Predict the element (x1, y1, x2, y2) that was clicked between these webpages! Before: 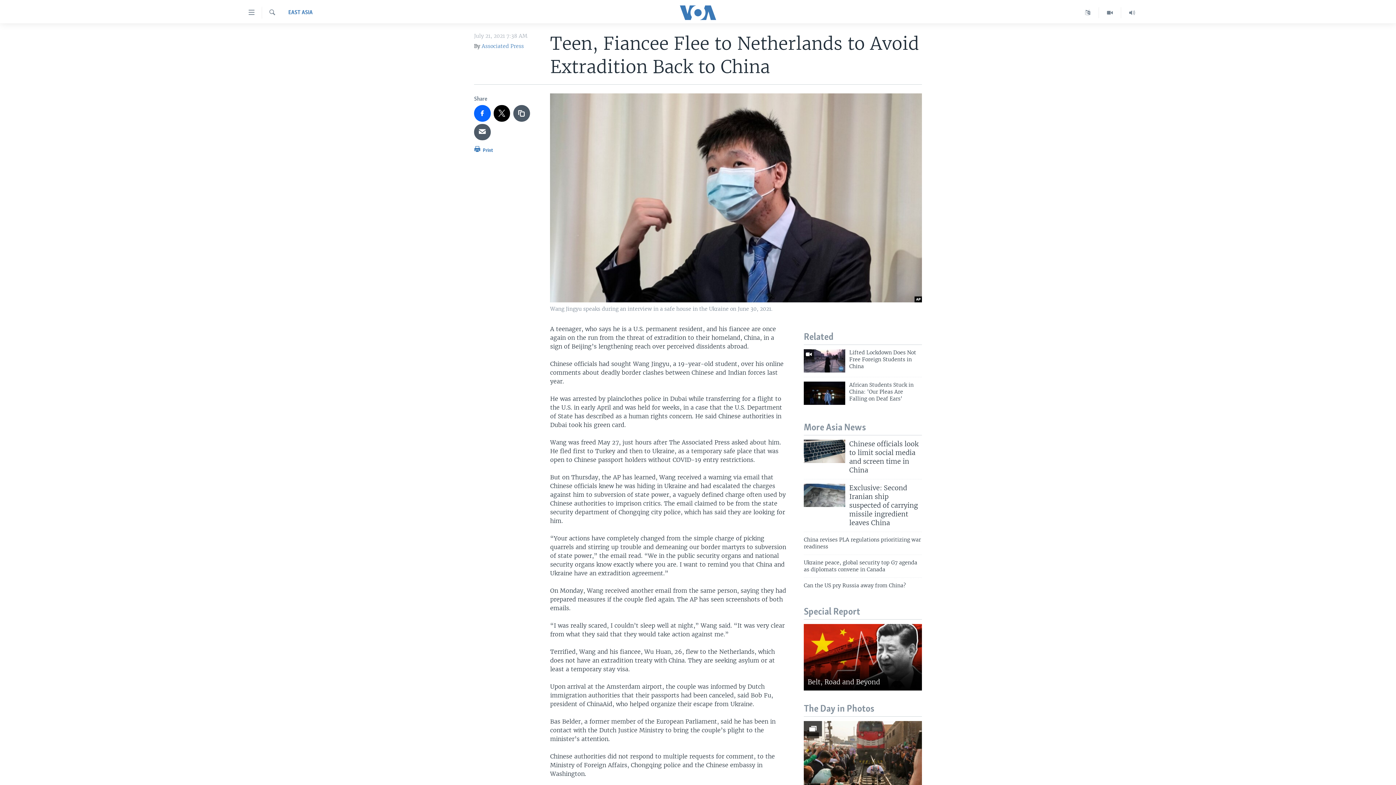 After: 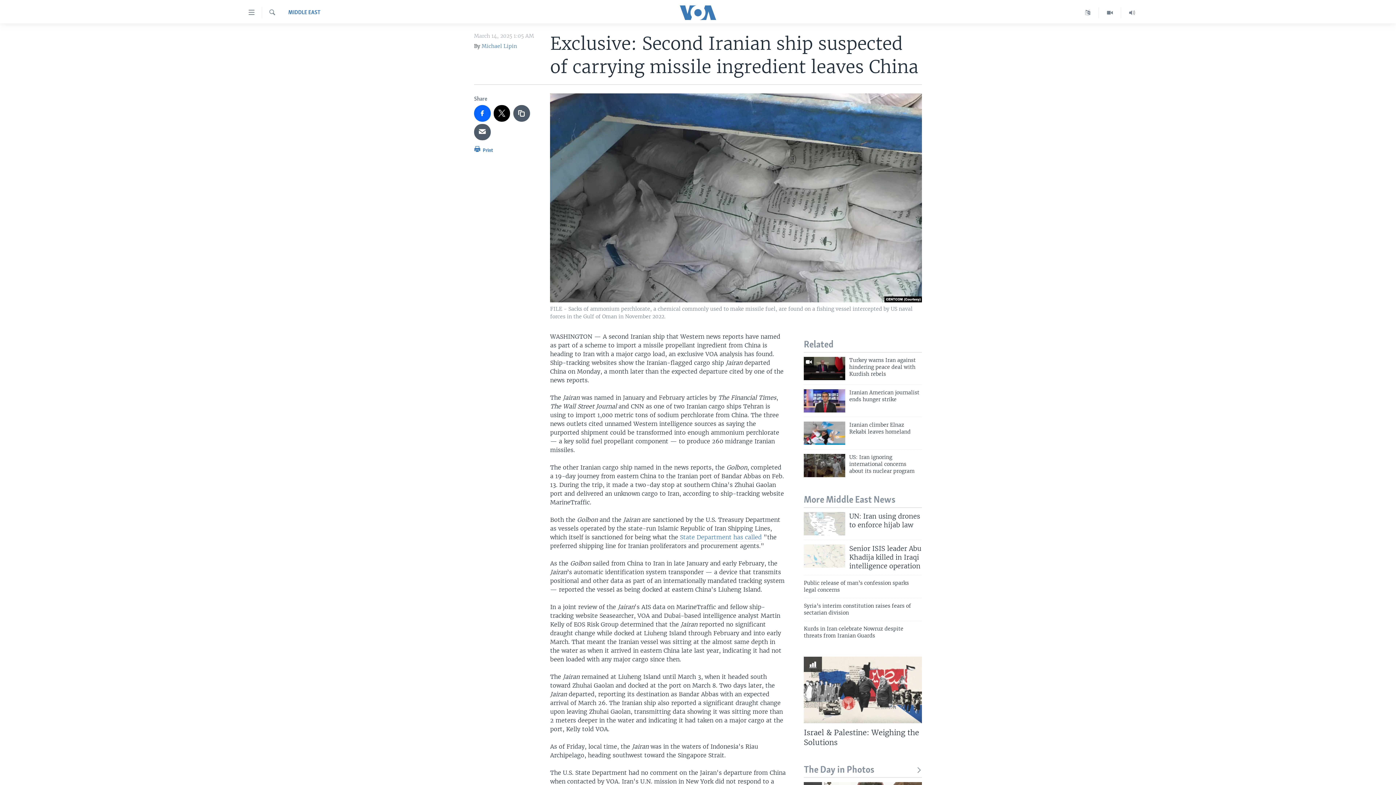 Action: bbox: (804, 484, 845, 507)